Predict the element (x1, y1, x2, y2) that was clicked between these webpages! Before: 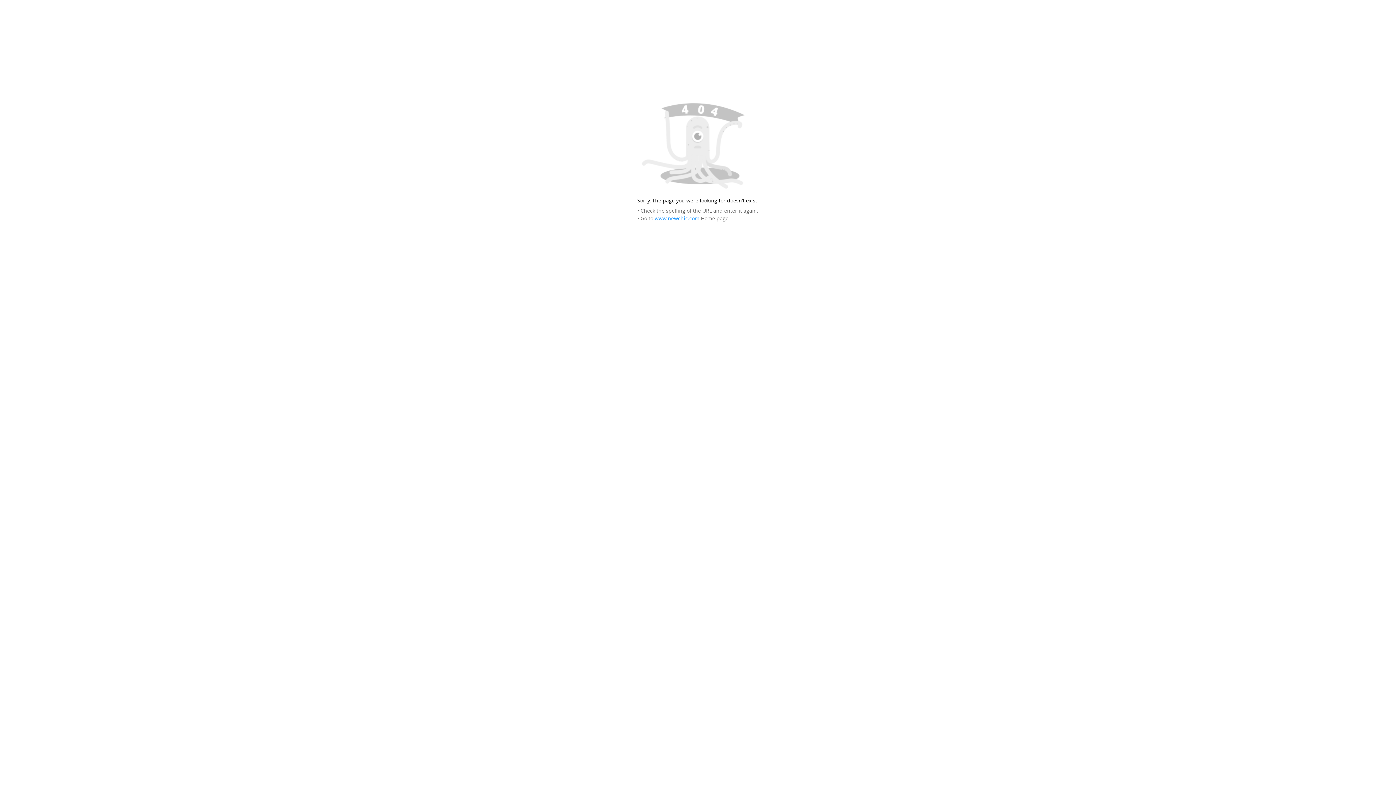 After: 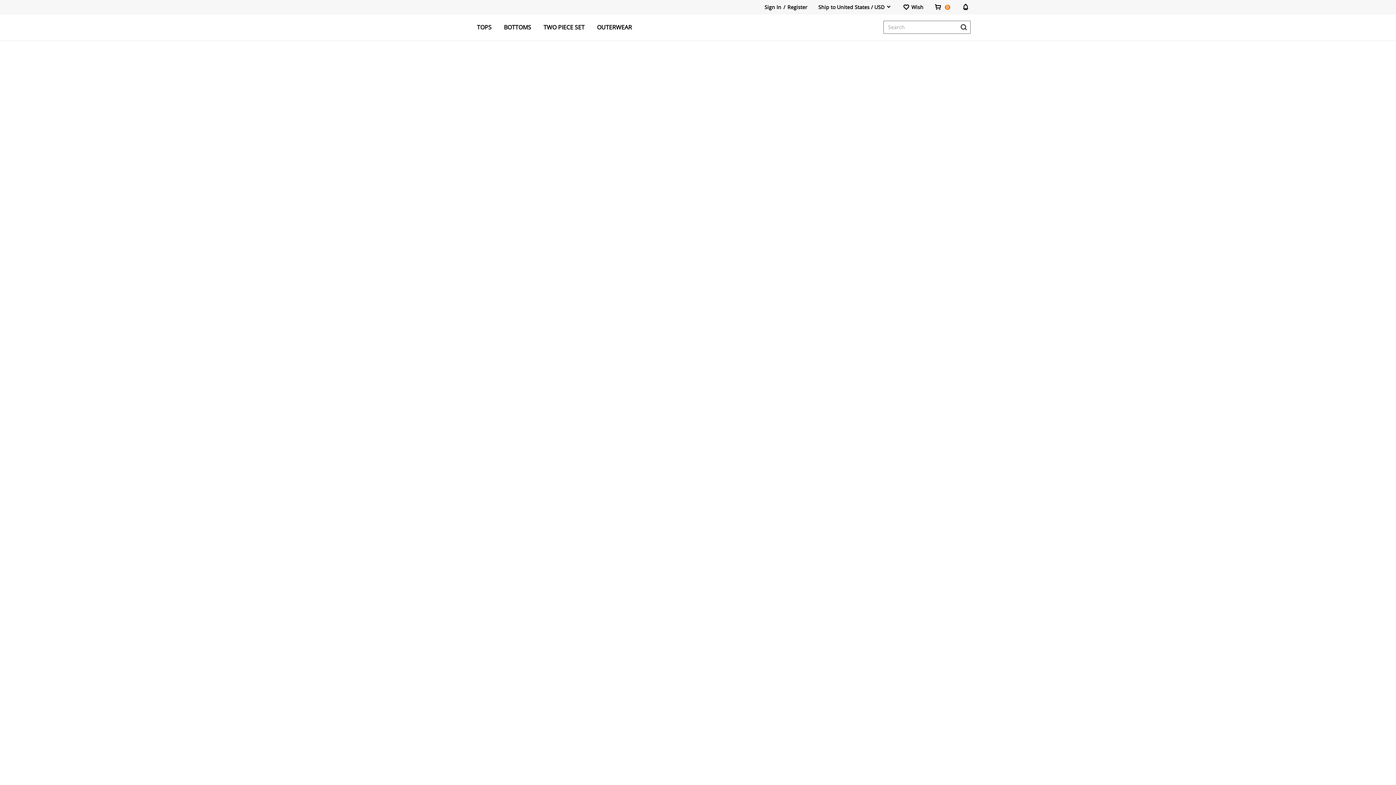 Action: bbox: (654, 215, 699, 221) label: www.newchic.com